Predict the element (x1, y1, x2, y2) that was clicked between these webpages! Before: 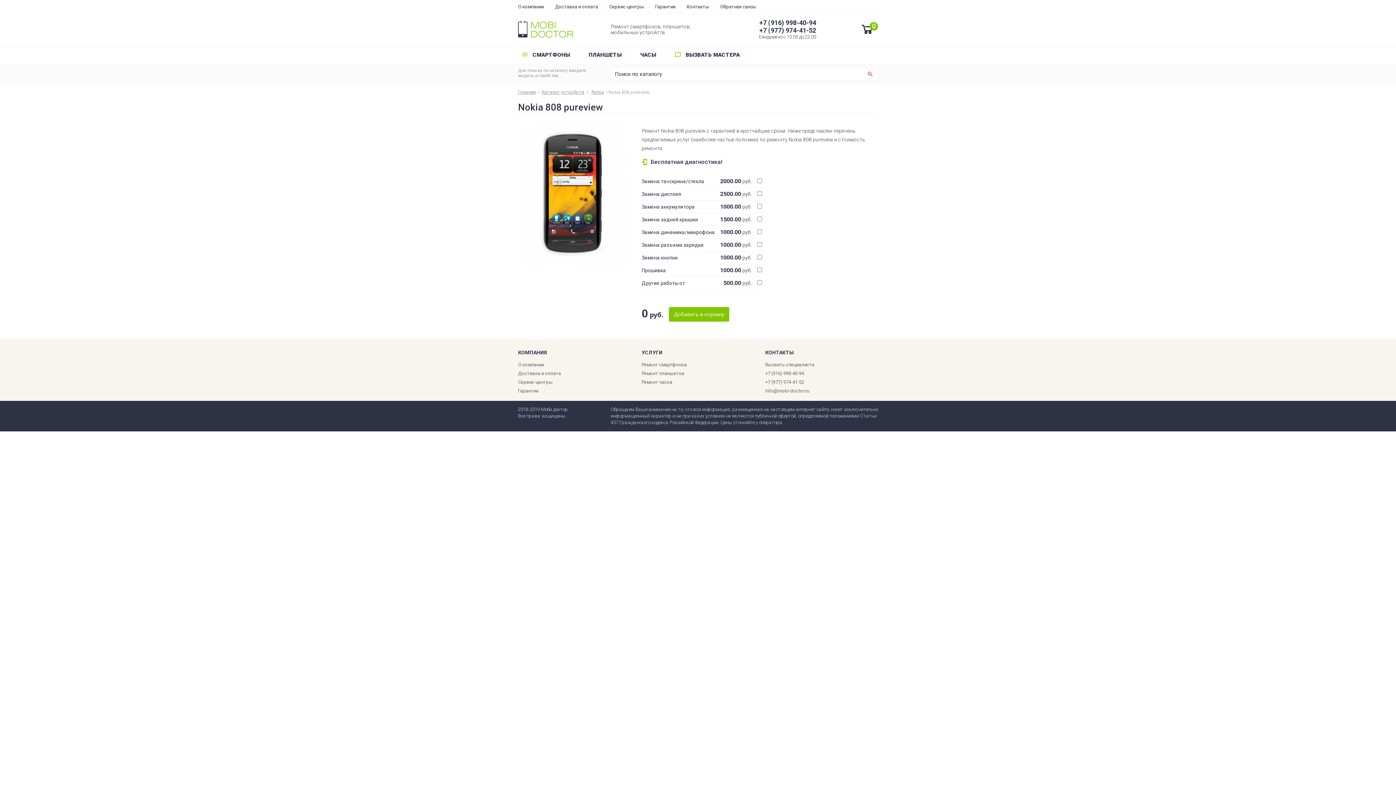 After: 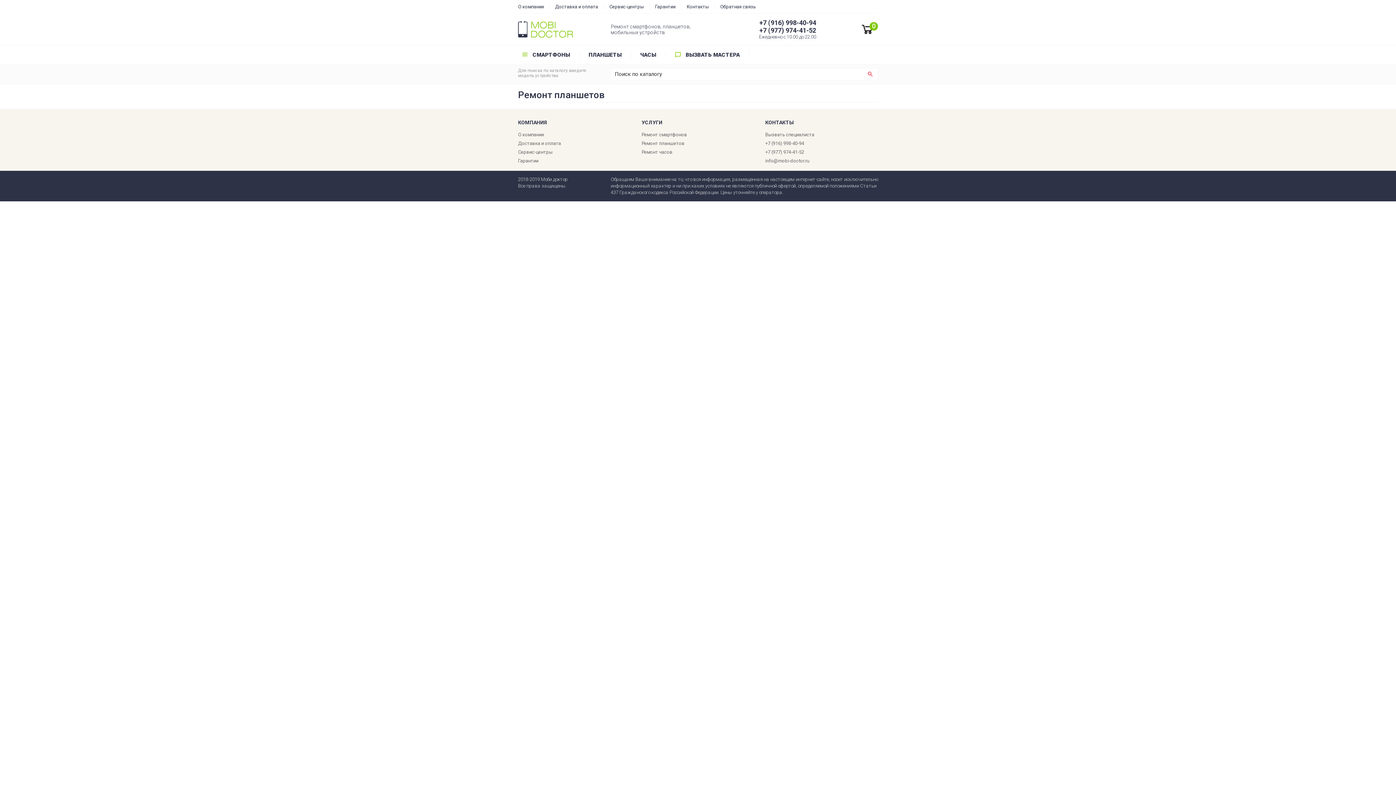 Action: label: Ремонт планшетов bbox: (641, 370, 684, 376)